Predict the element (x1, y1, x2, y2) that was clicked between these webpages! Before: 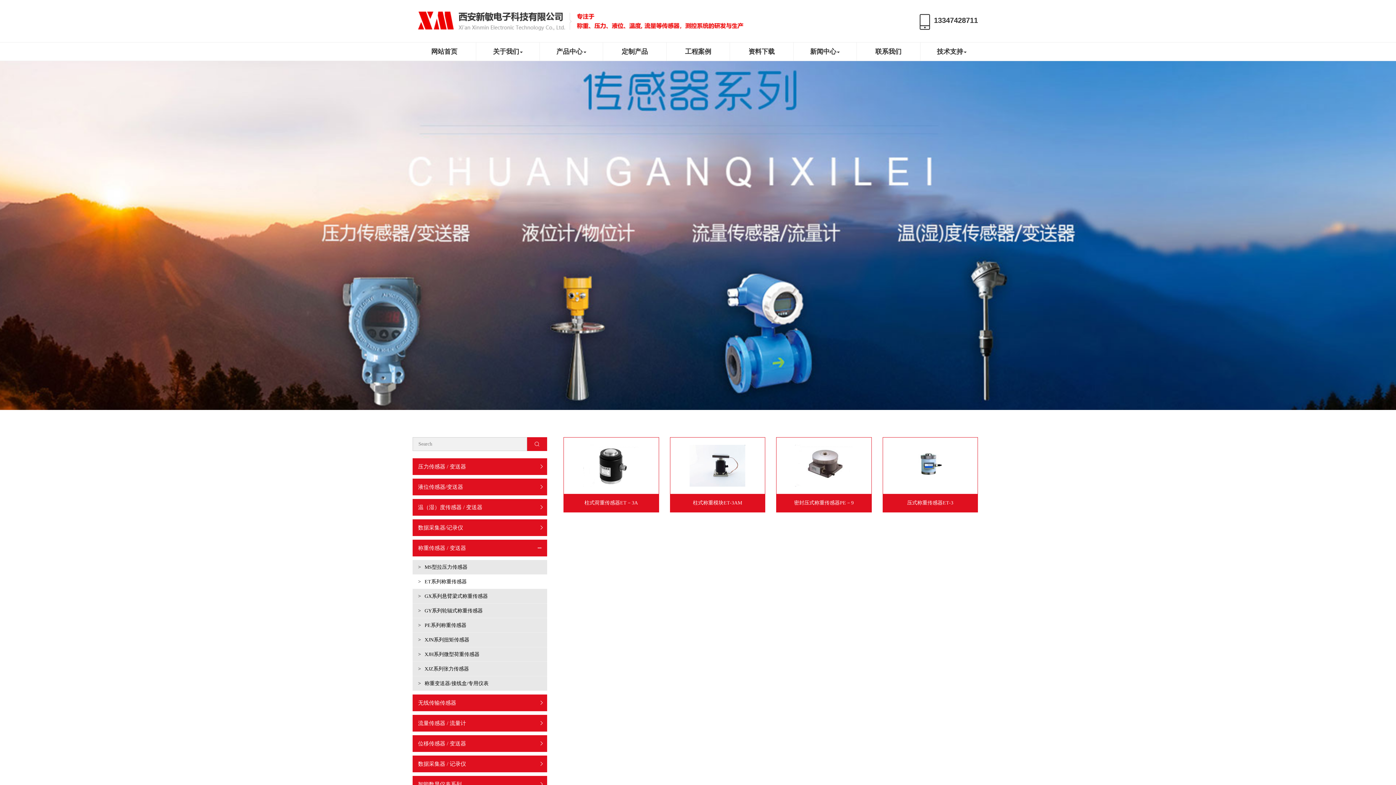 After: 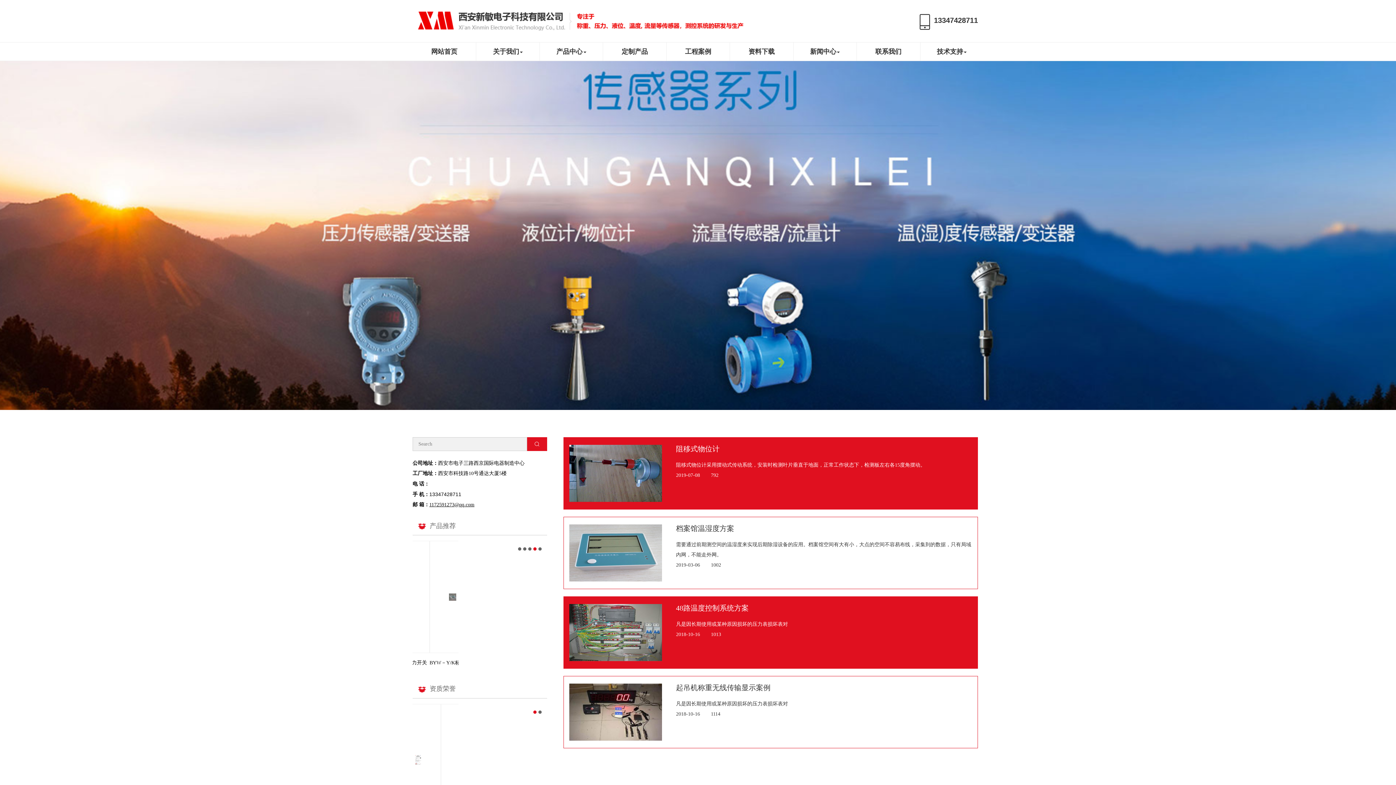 Action: label: 定制产品 bbox: (603, 42, 666, 60)